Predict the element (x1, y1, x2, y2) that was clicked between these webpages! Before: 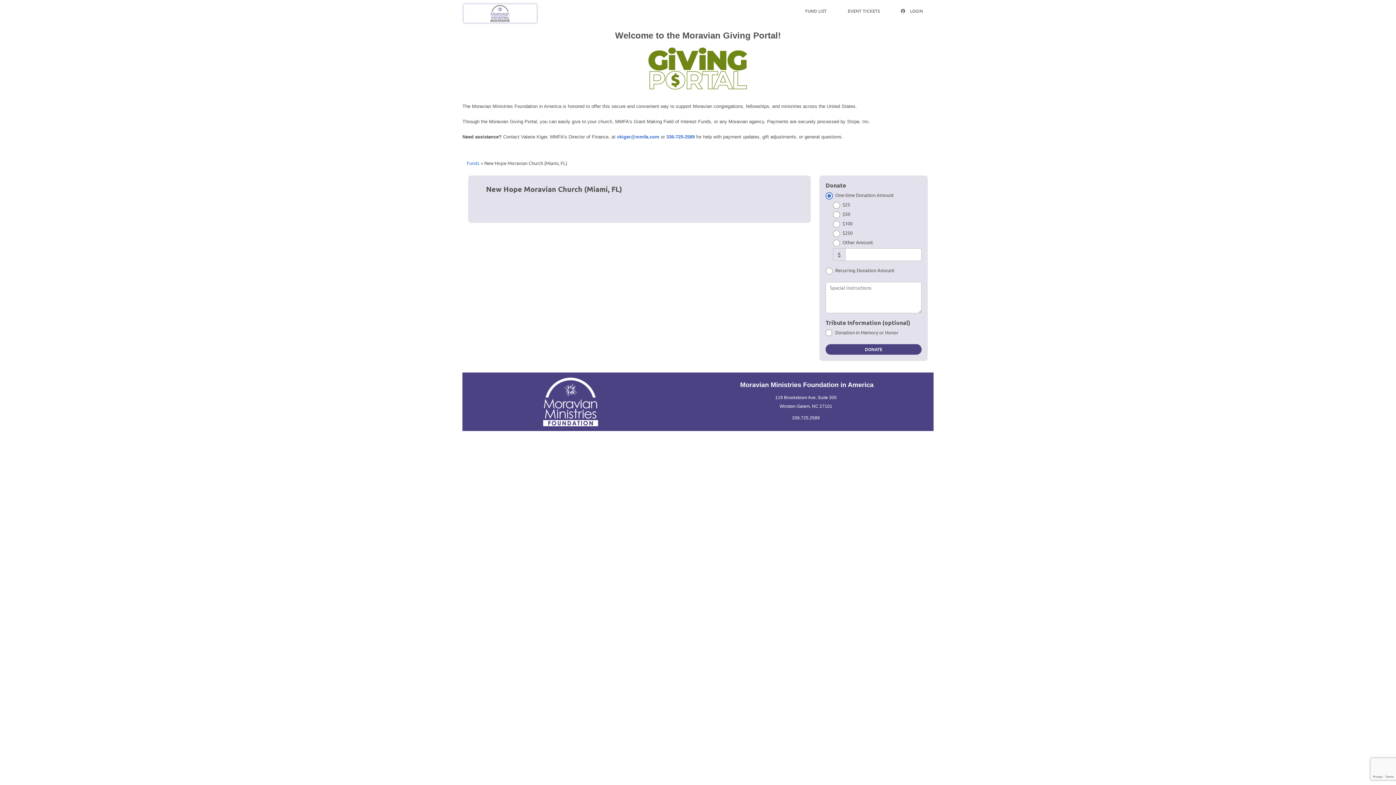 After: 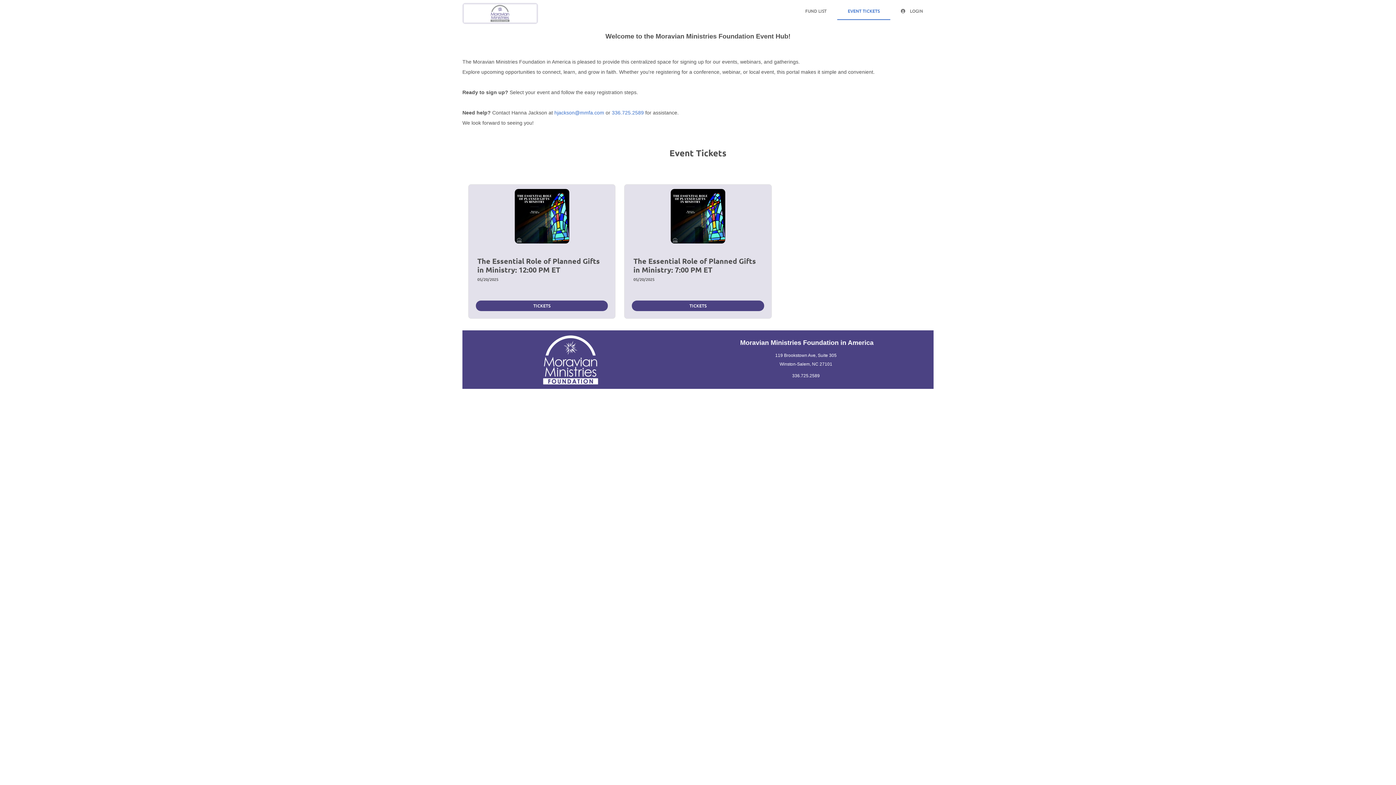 Action: bbox: (837, 2, 890, 20) label: EVENT TICKETS